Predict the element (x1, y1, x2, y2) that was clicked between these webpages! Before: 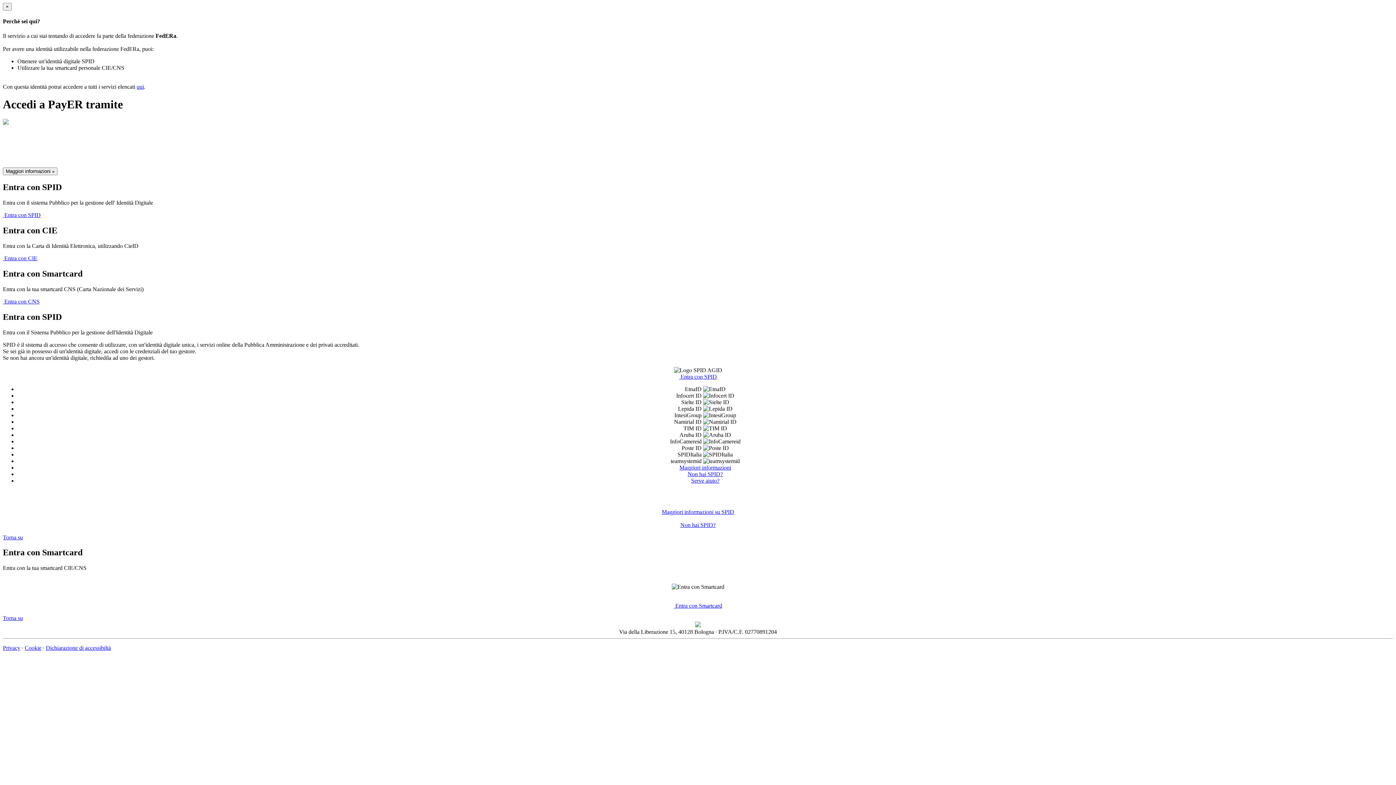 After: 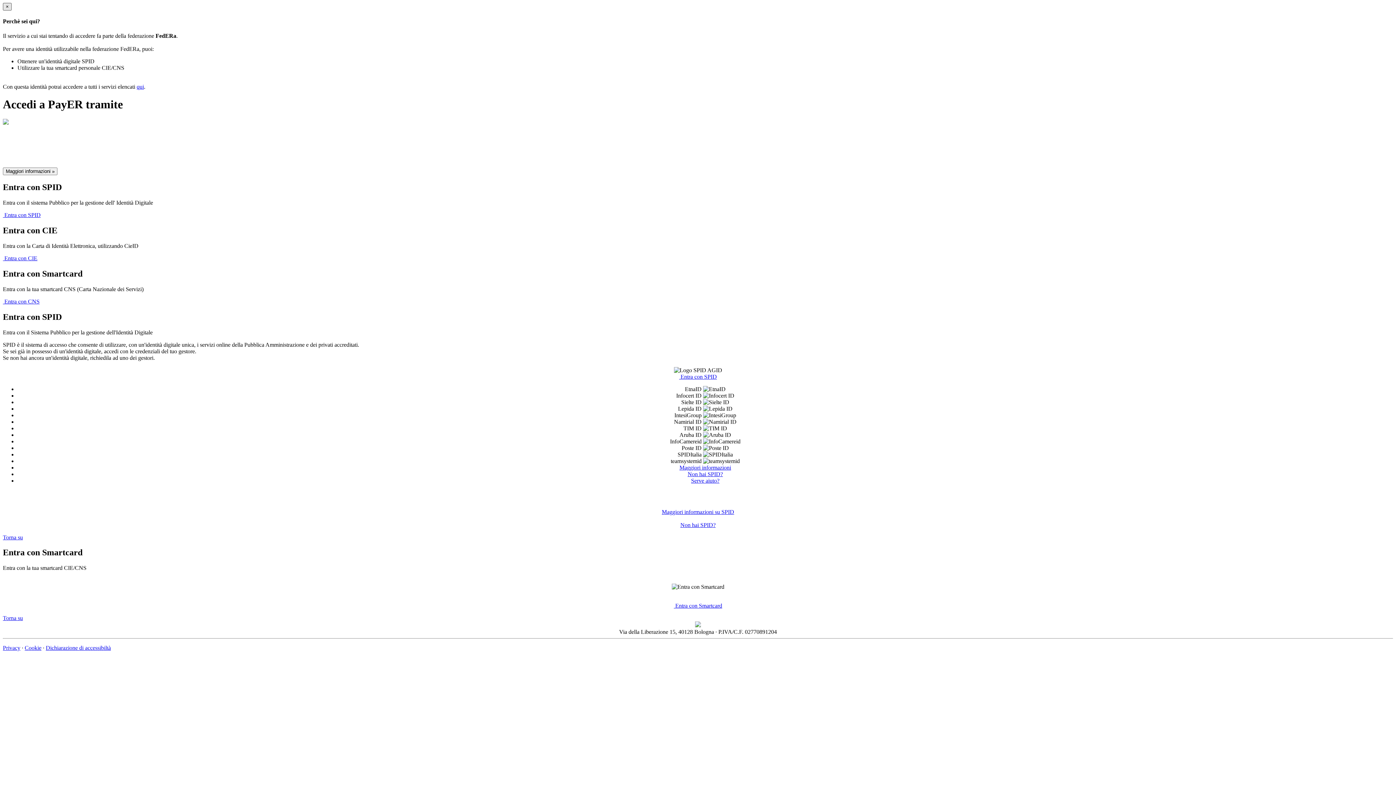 Action: label: Close bbox: (2, 2, 11, 10)